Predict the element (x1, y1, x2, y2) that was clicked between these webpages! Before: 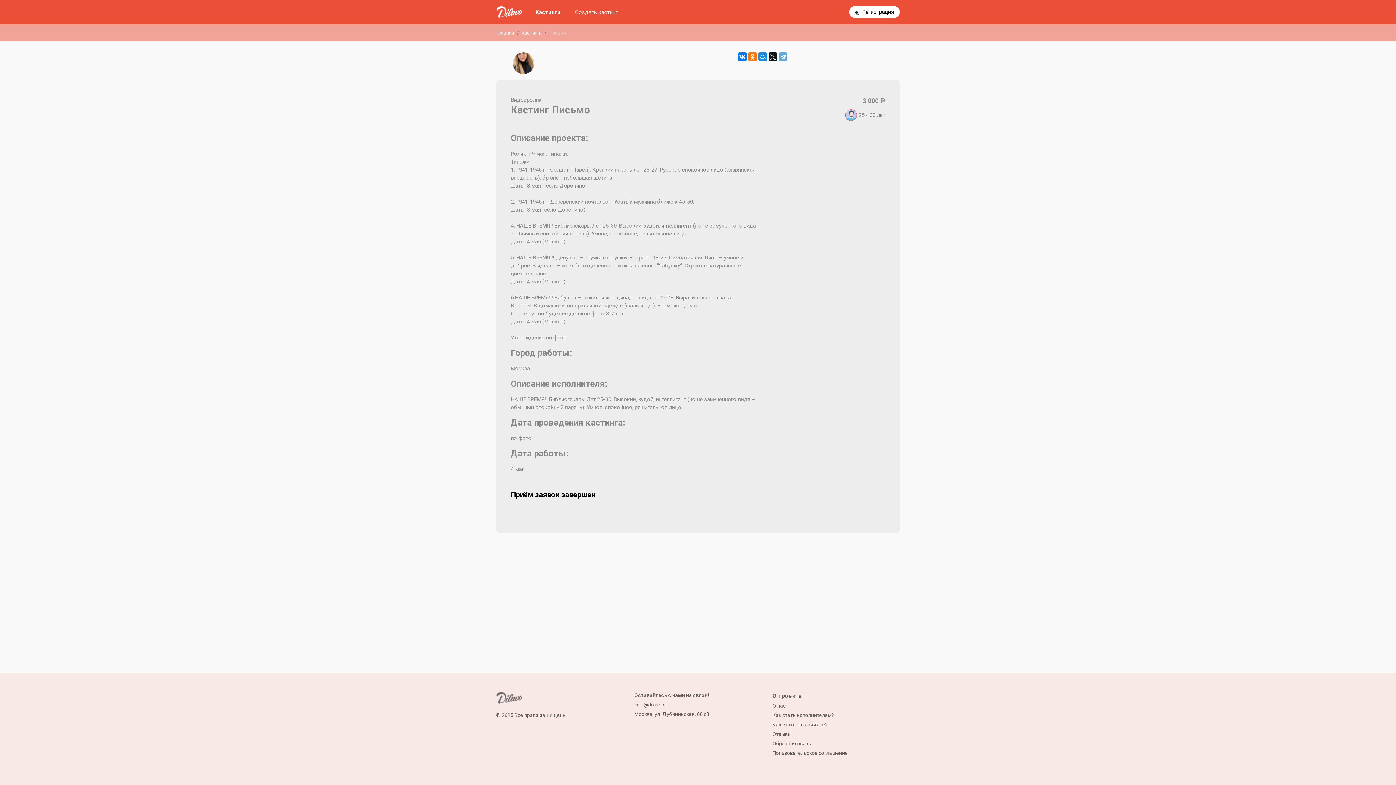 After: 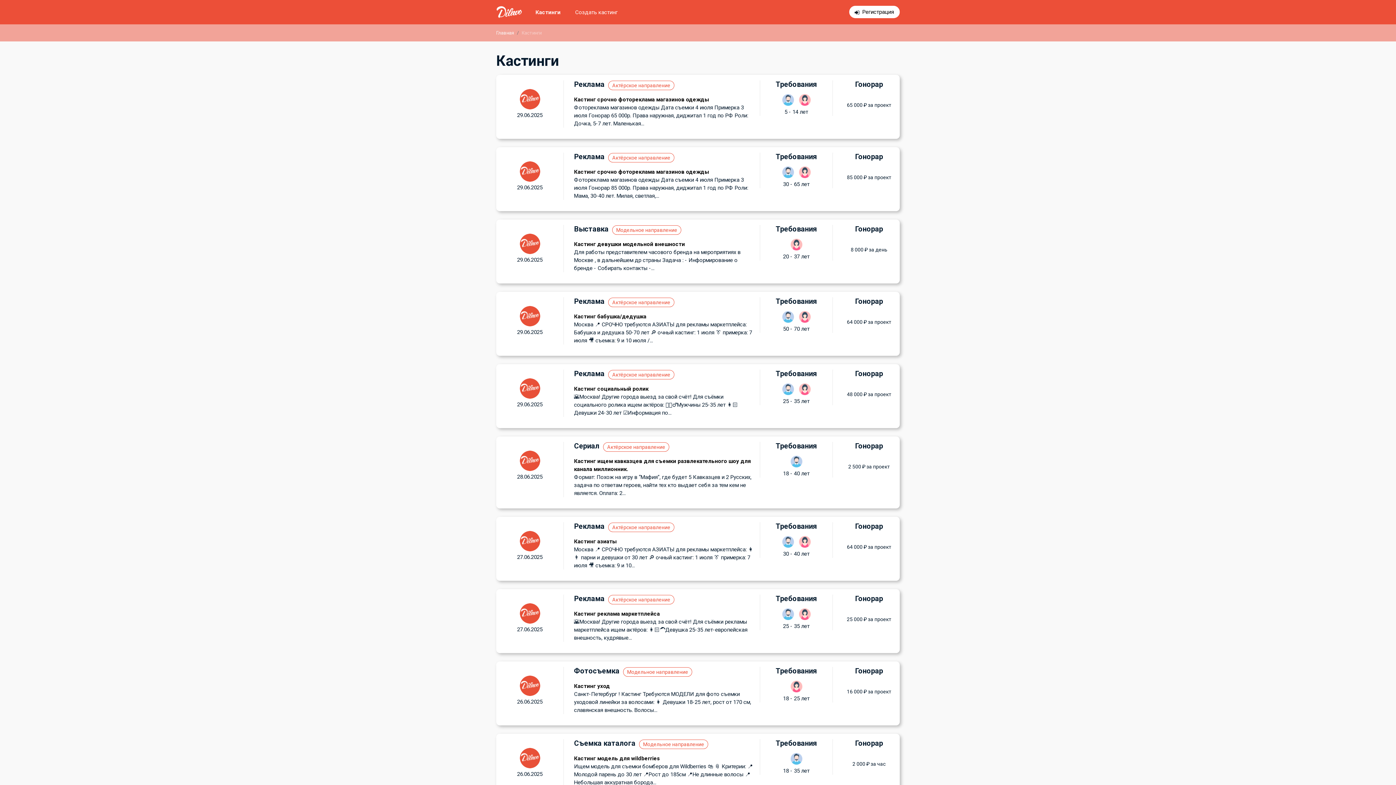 Action: label: Кастинги bbox: (521, 30, 541, 35)